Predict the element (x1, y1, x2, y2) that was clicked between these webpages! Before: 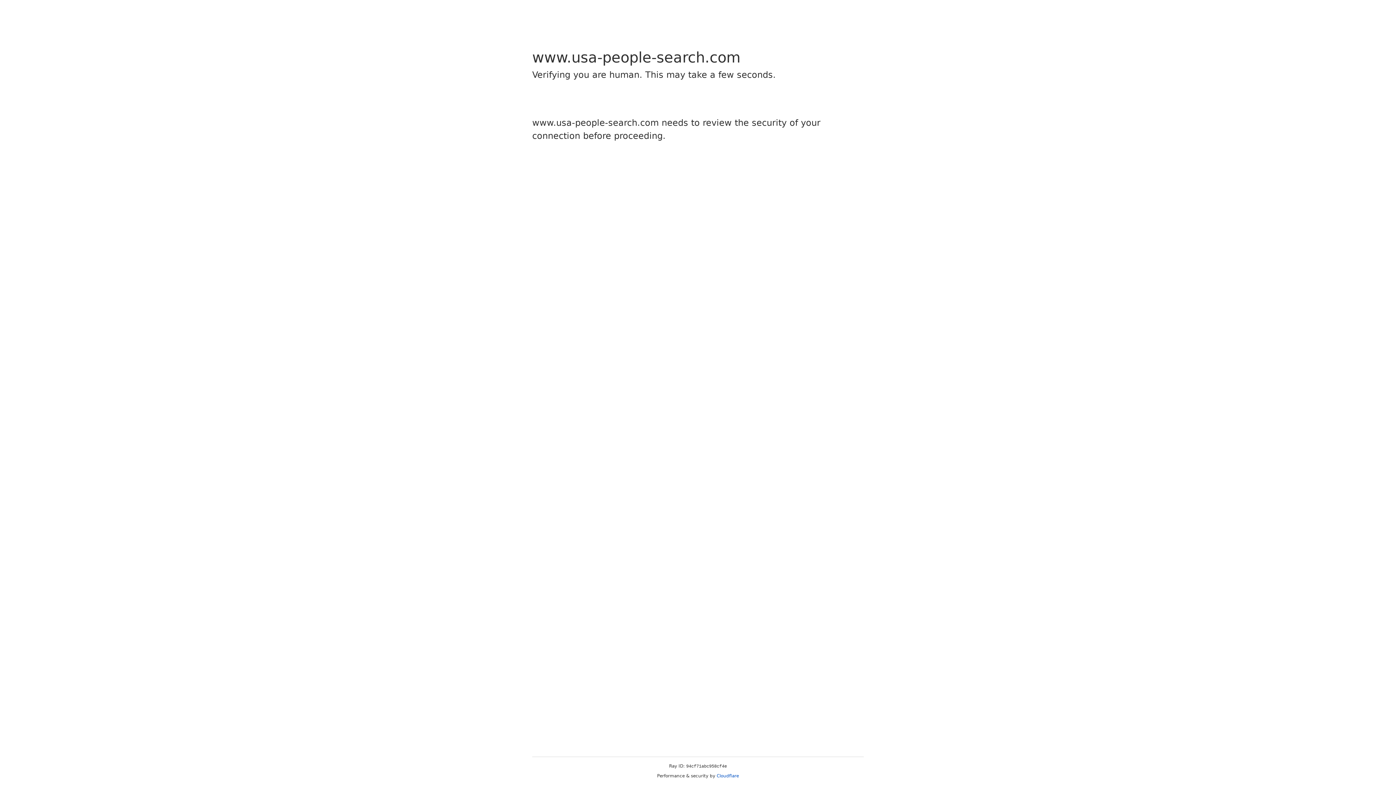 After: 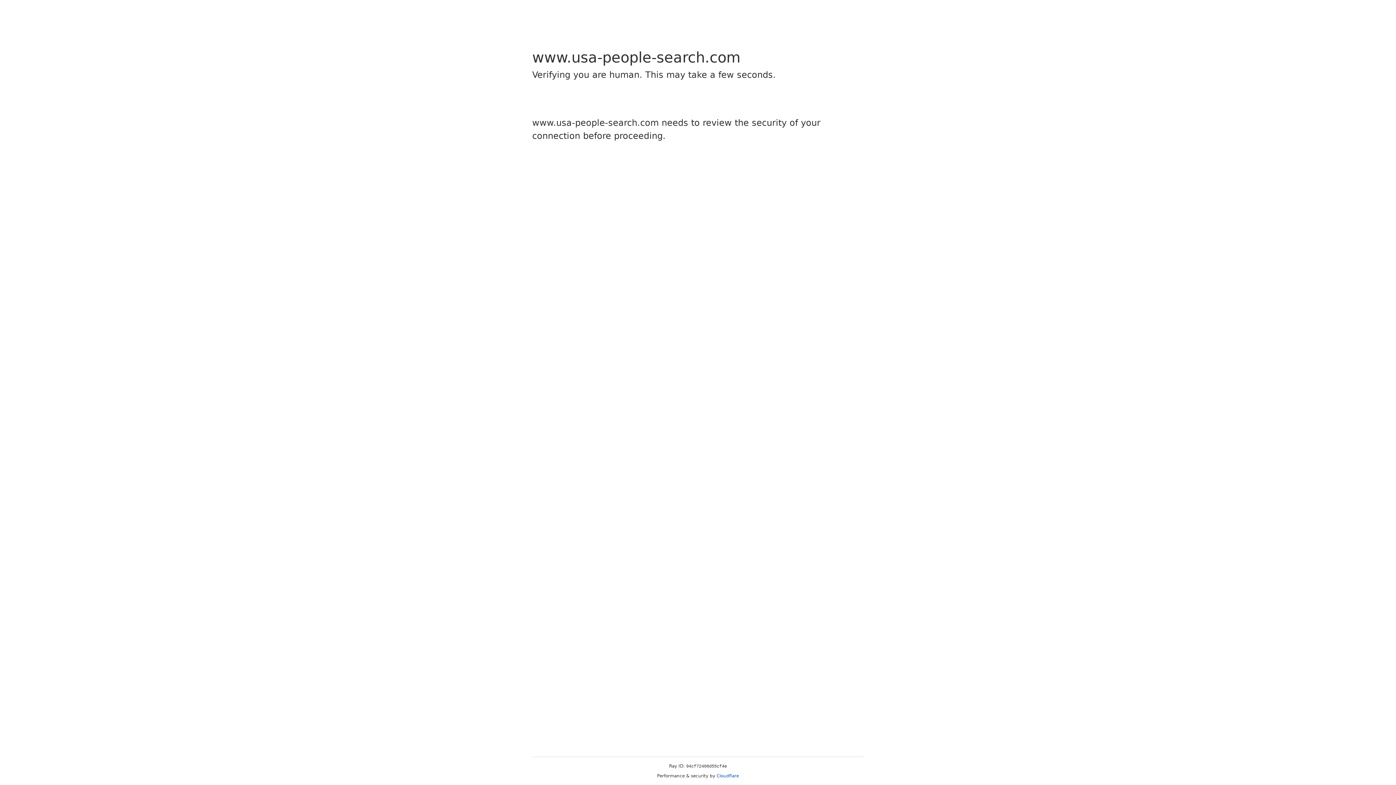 Action: bbox: (716, 773, 739, 778) label: Cloudflare